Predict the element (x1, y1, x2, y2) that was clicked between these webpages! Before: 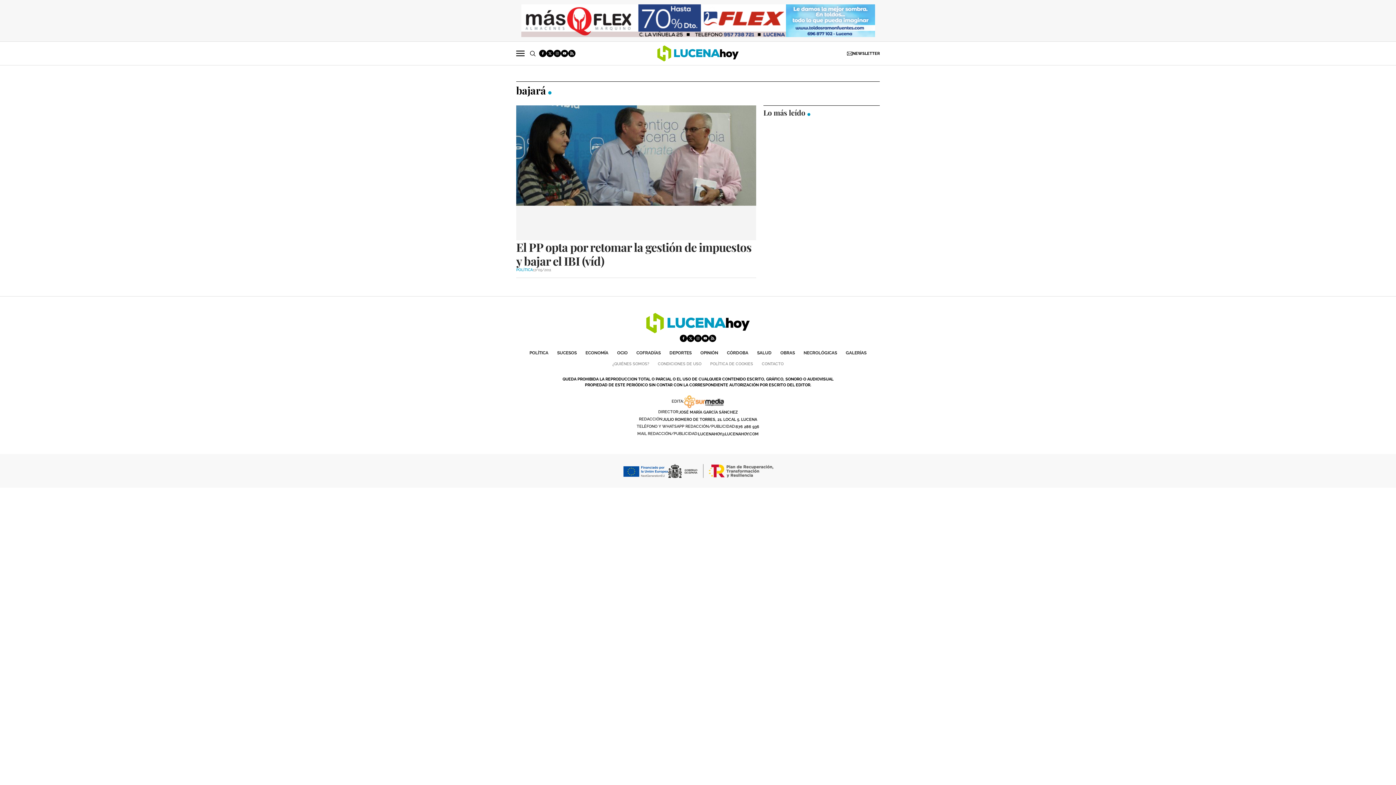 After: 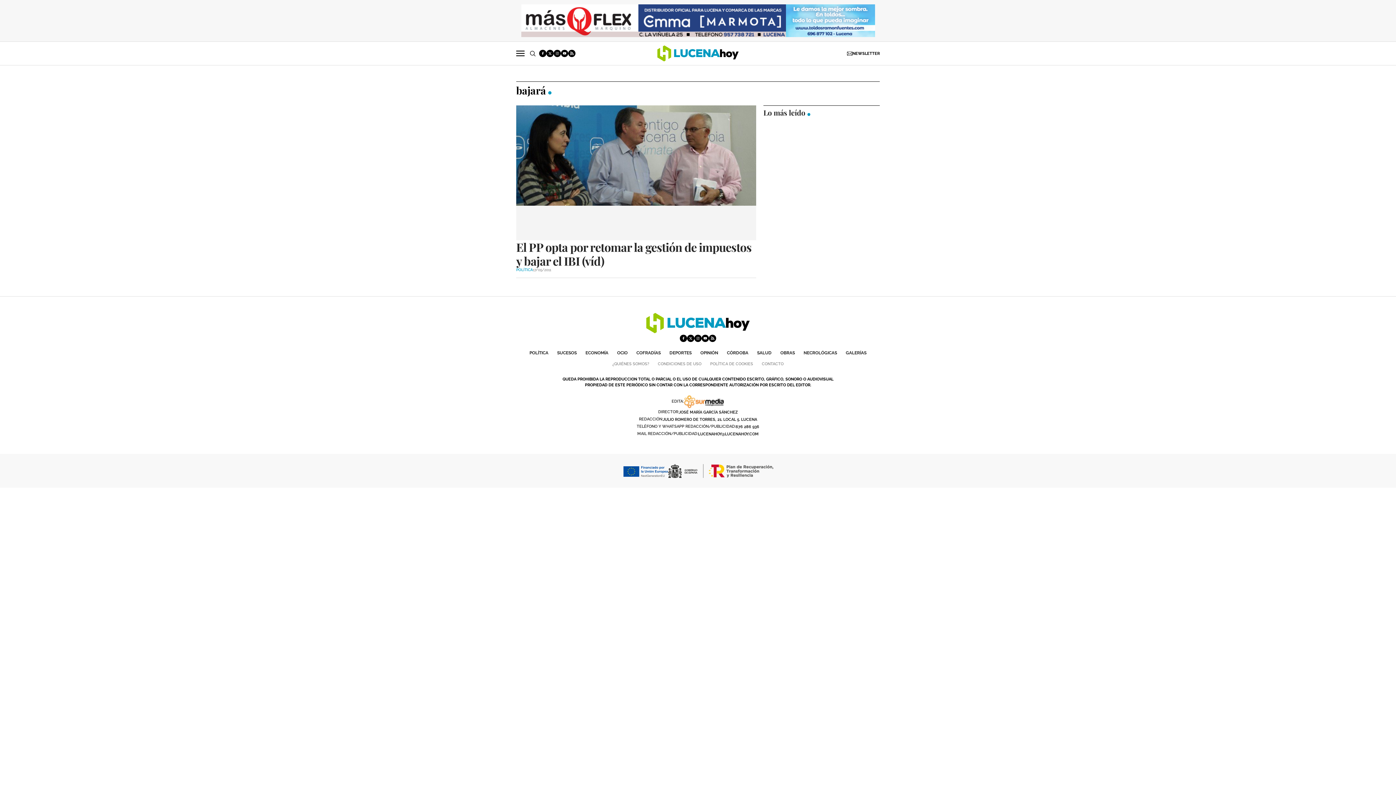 Action: bbox: (521, 4, 786, 37)